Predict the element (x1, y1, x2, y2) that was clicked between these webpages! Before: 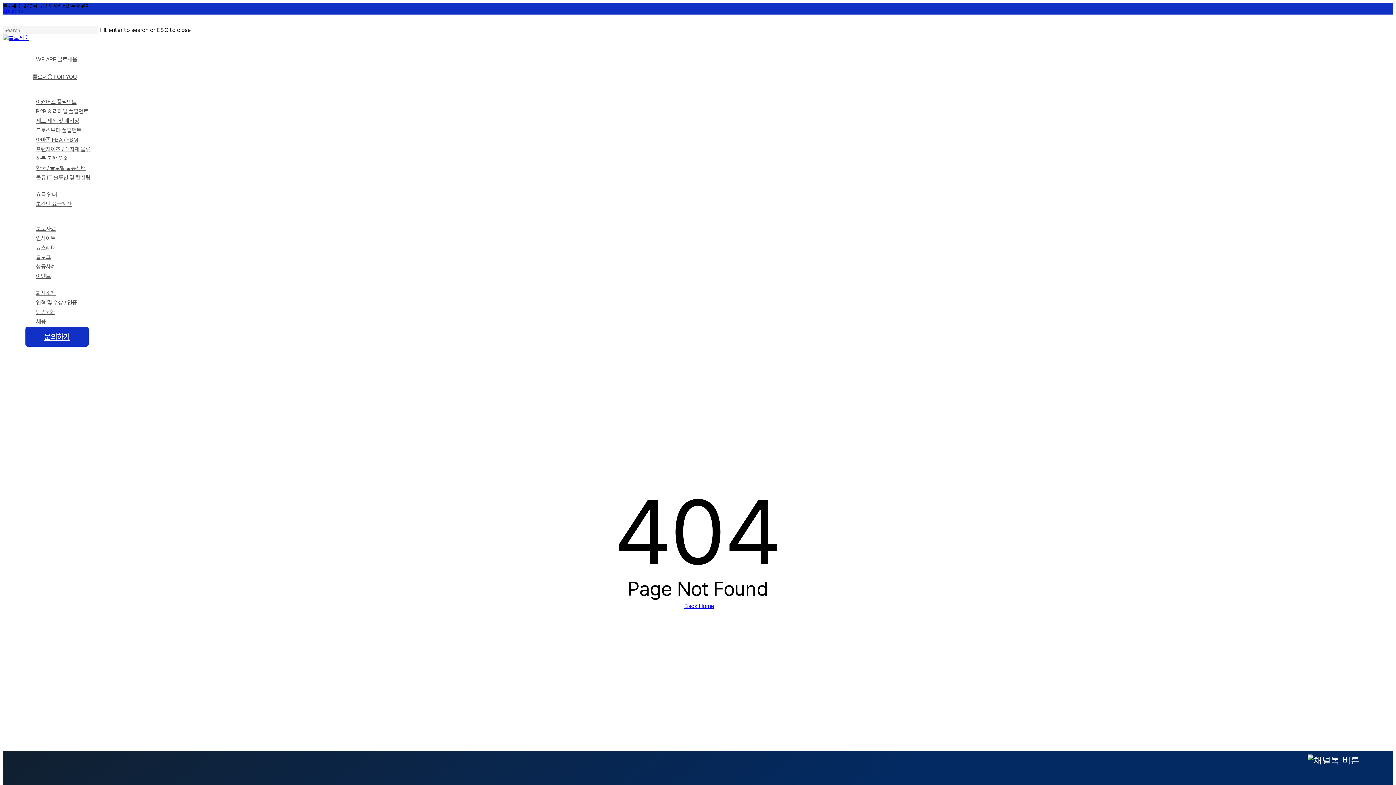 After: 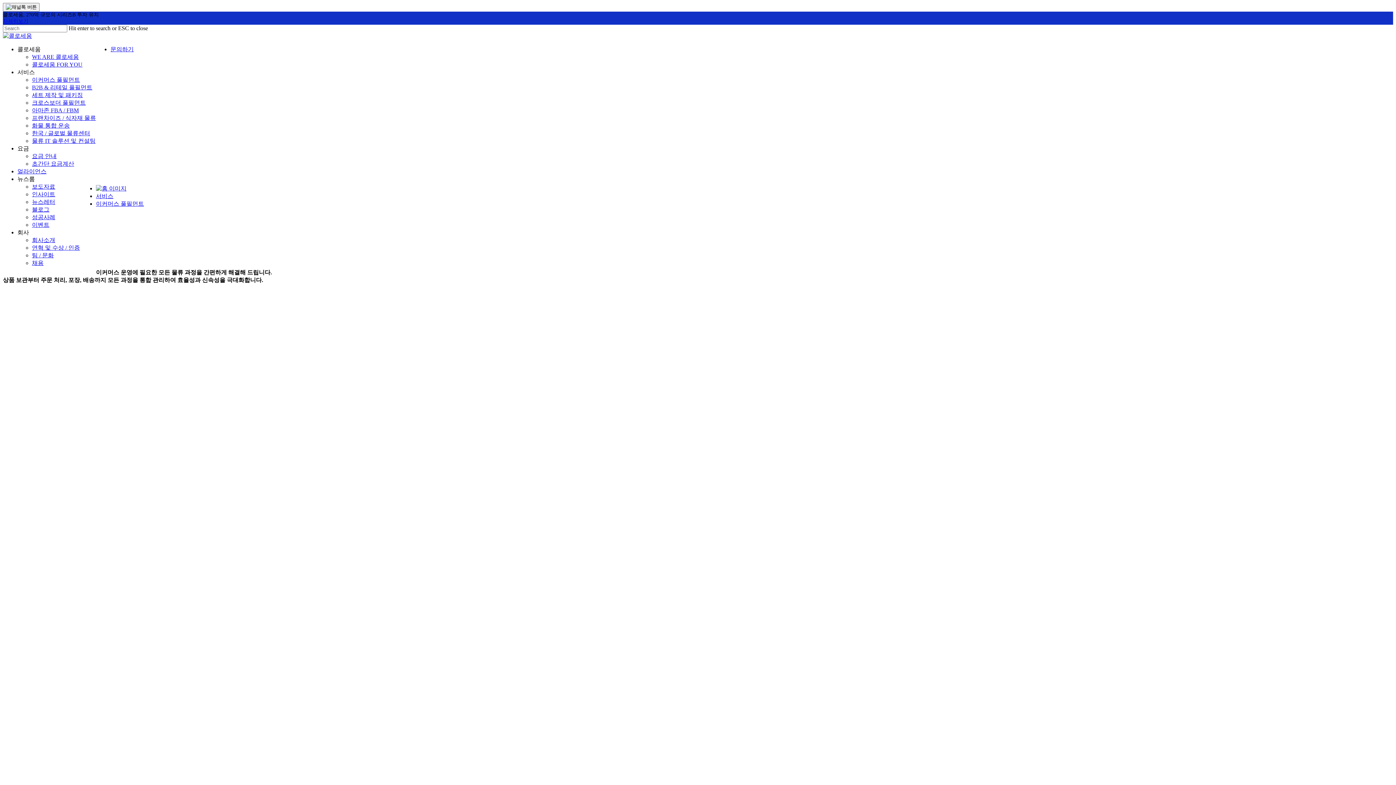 Action: bbox: (32, 95, 79, 108) label: 이커머스 풀필먼트